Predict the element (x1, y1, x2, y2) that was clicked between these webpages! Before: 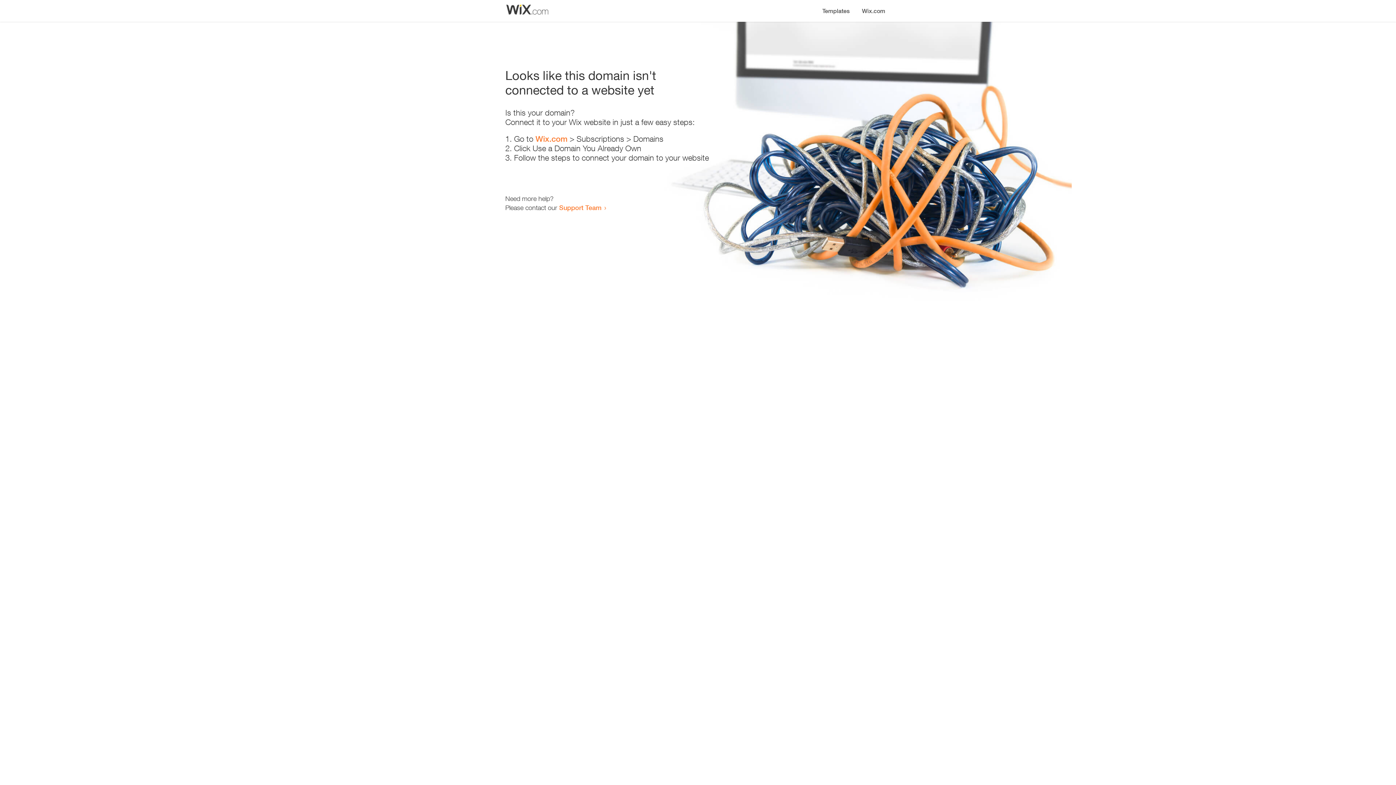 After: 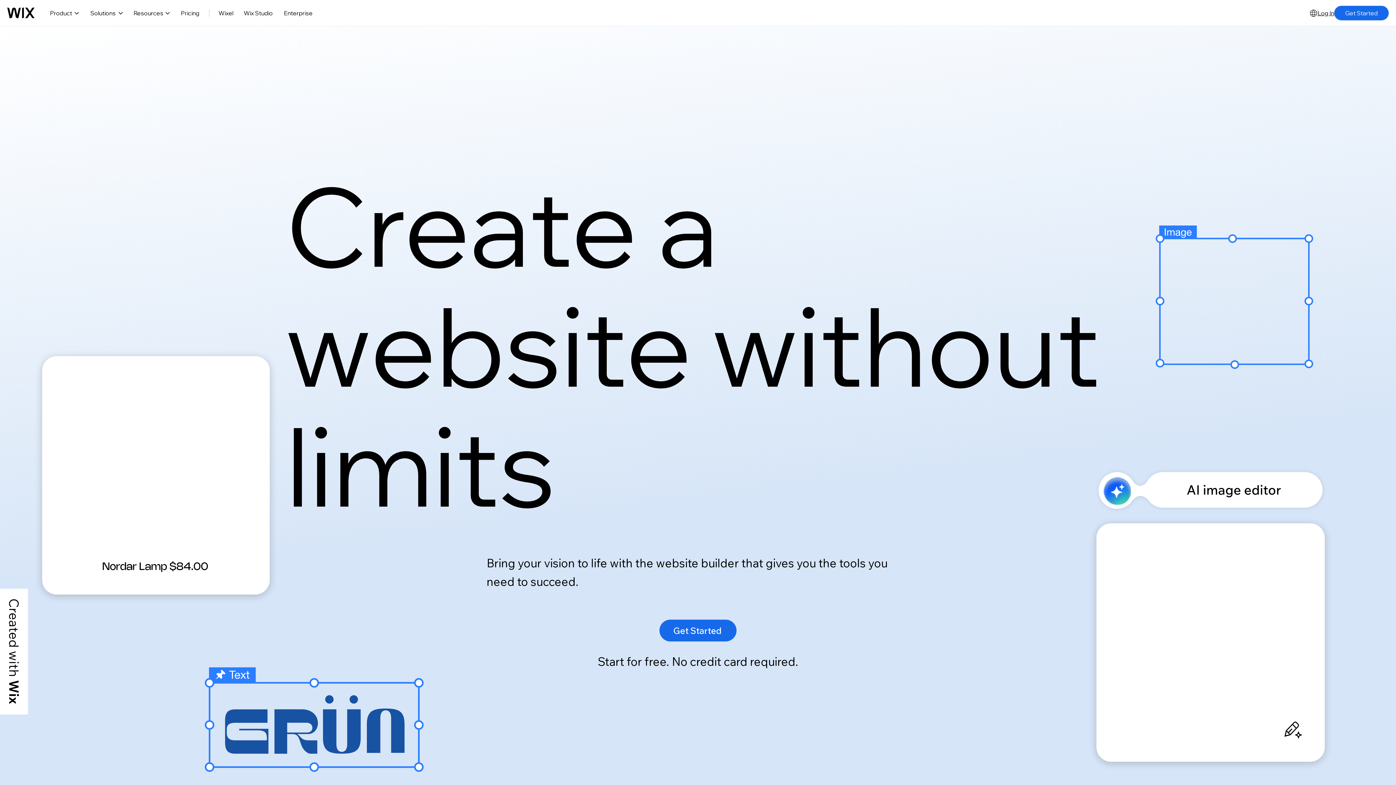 Action: bbox: (856, 0, 890, 14) label: Wix.com